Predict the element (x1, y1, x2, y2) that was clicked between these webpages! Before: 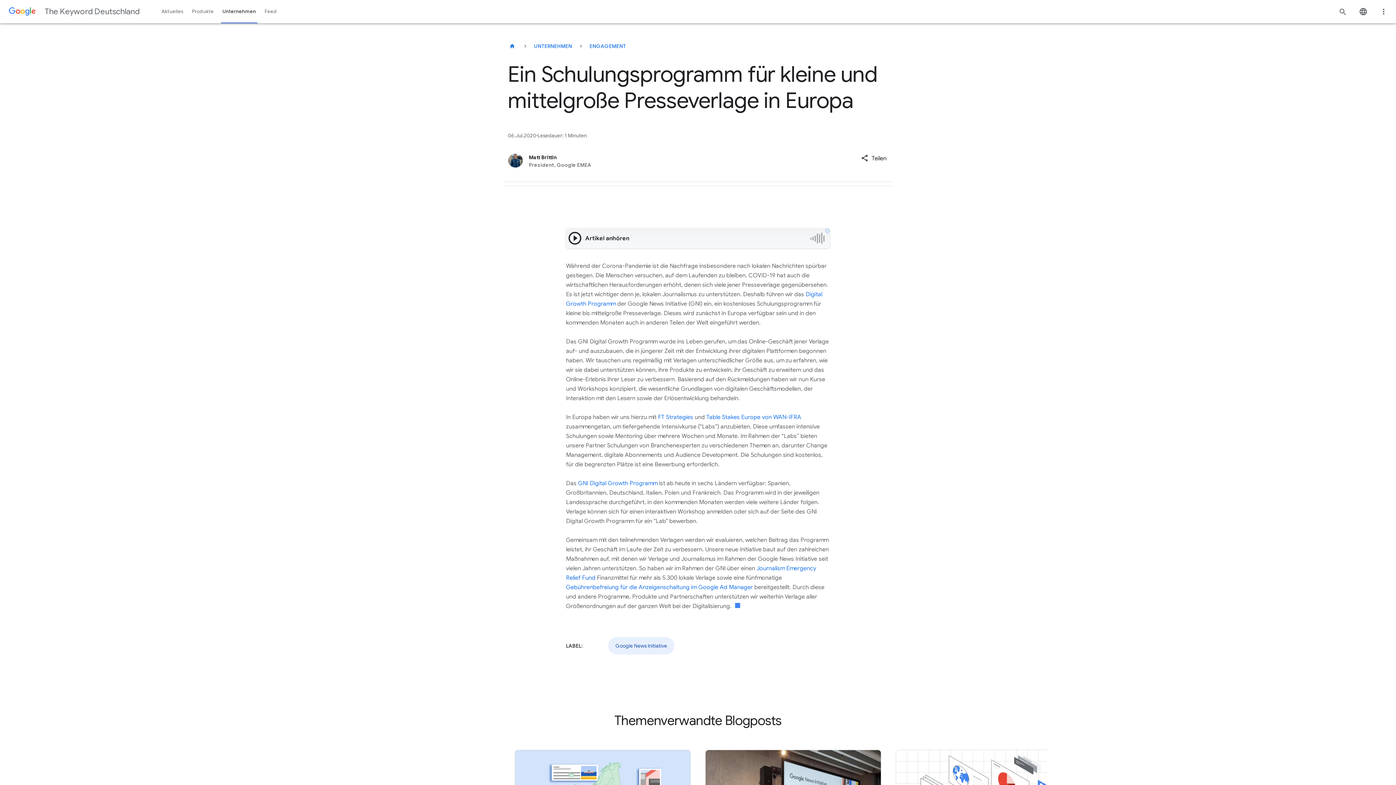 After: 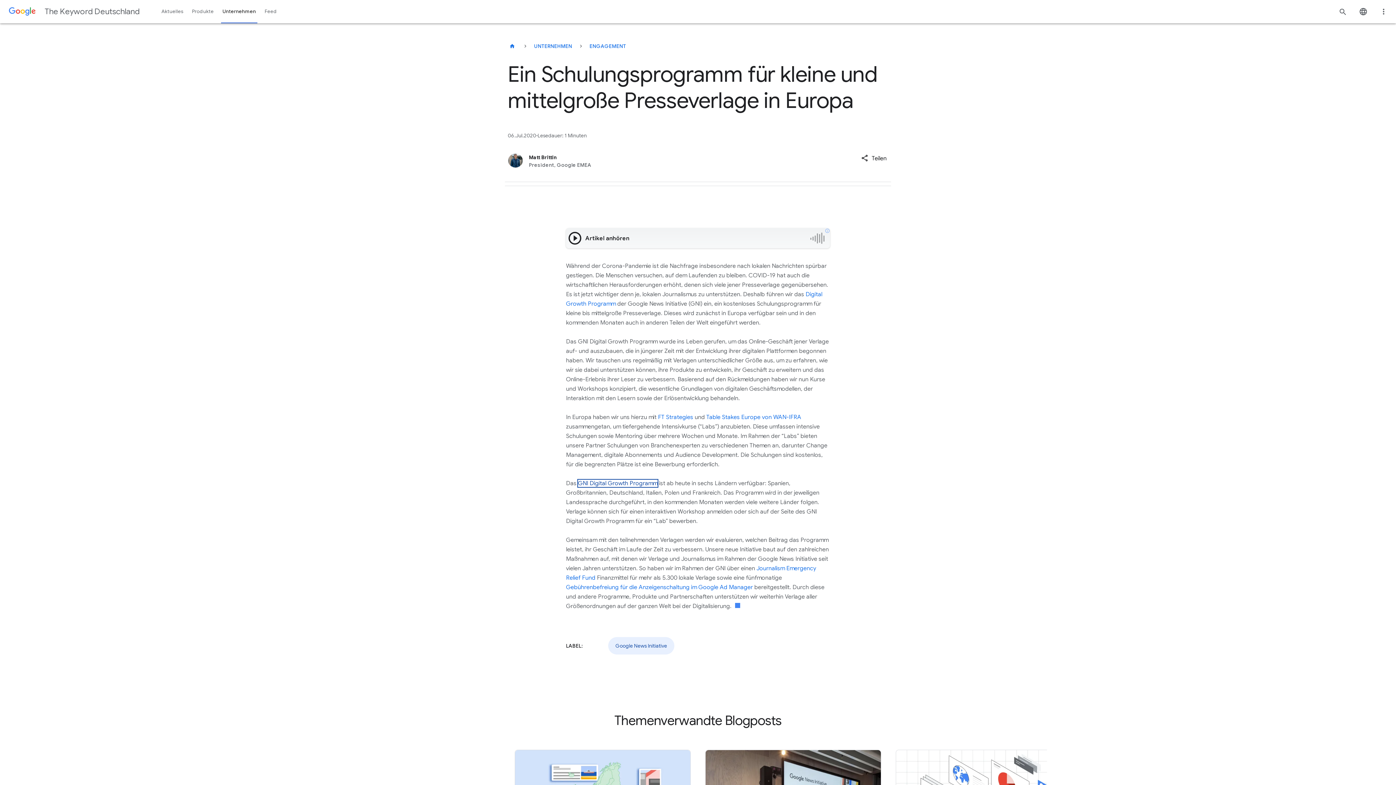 Action: label: GNI Digital Growth Programm bbox: (578, 480, 657, 487)